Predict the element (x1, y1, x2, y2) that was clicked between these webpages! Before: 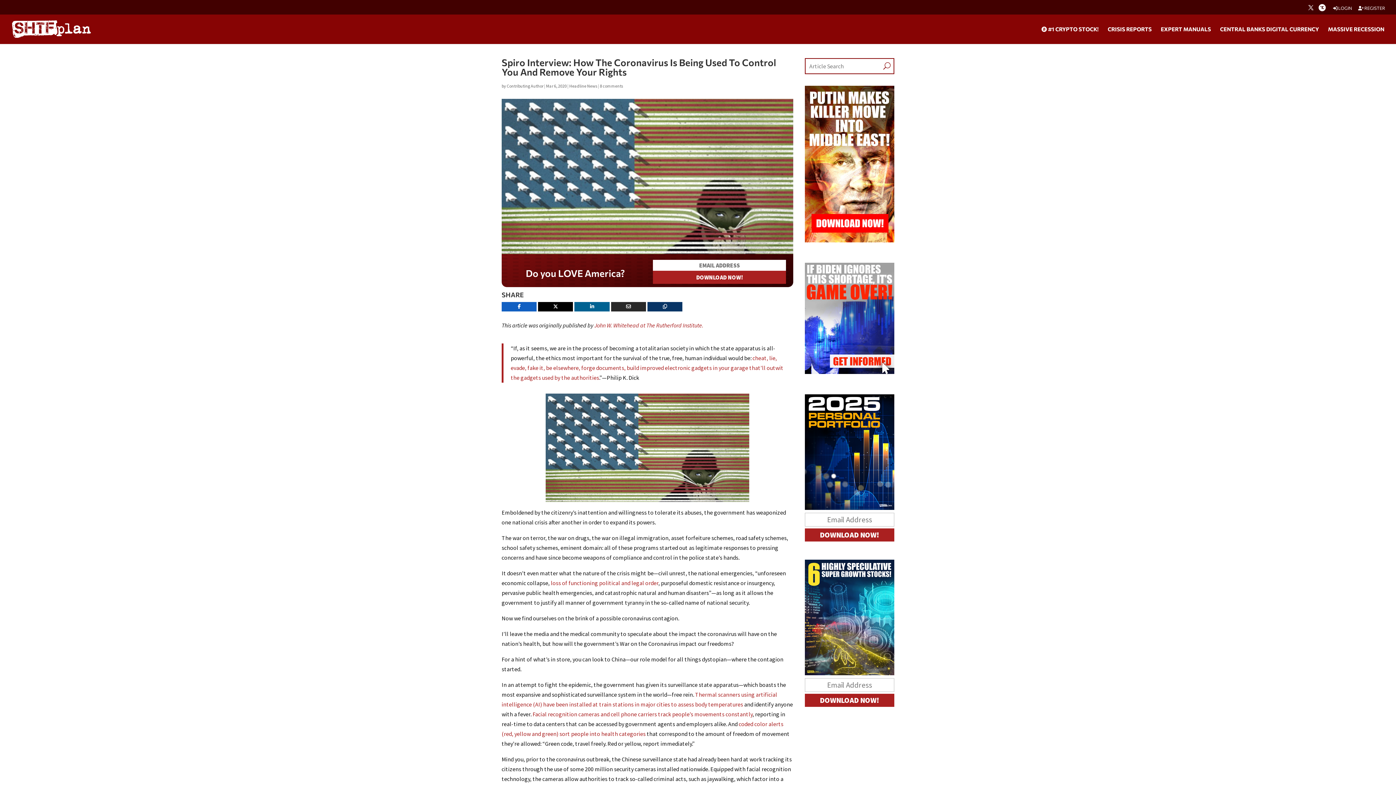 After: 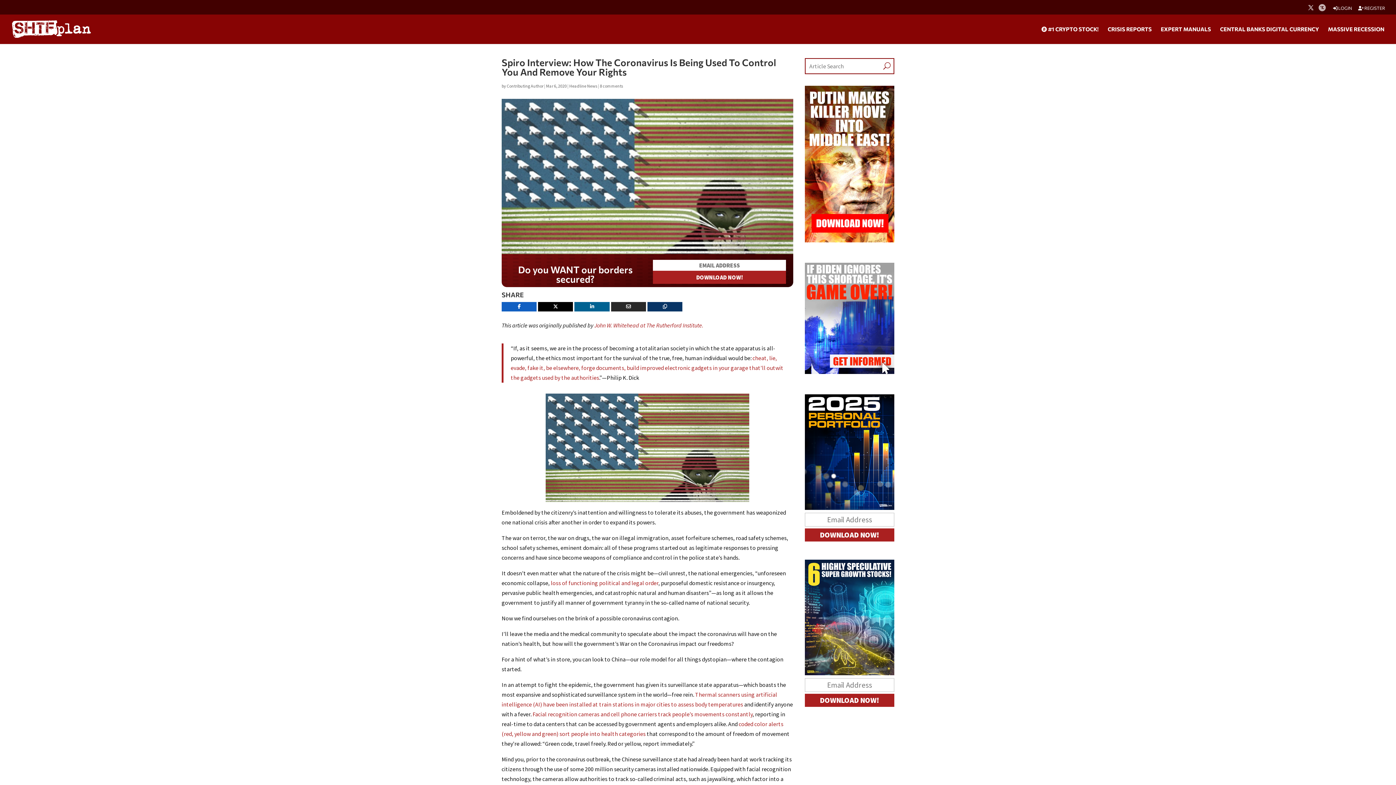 Action: bbox: (1318, 2, 1326, 14)